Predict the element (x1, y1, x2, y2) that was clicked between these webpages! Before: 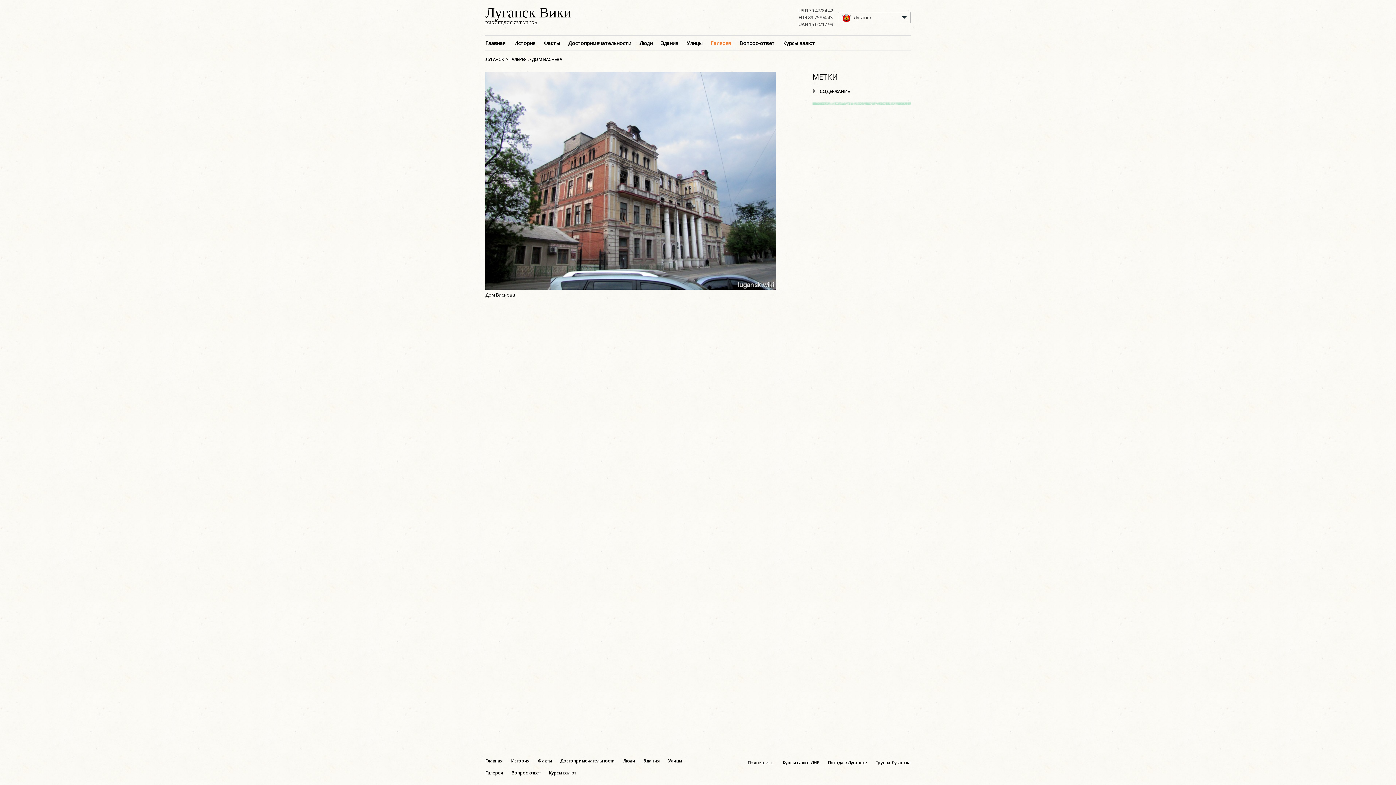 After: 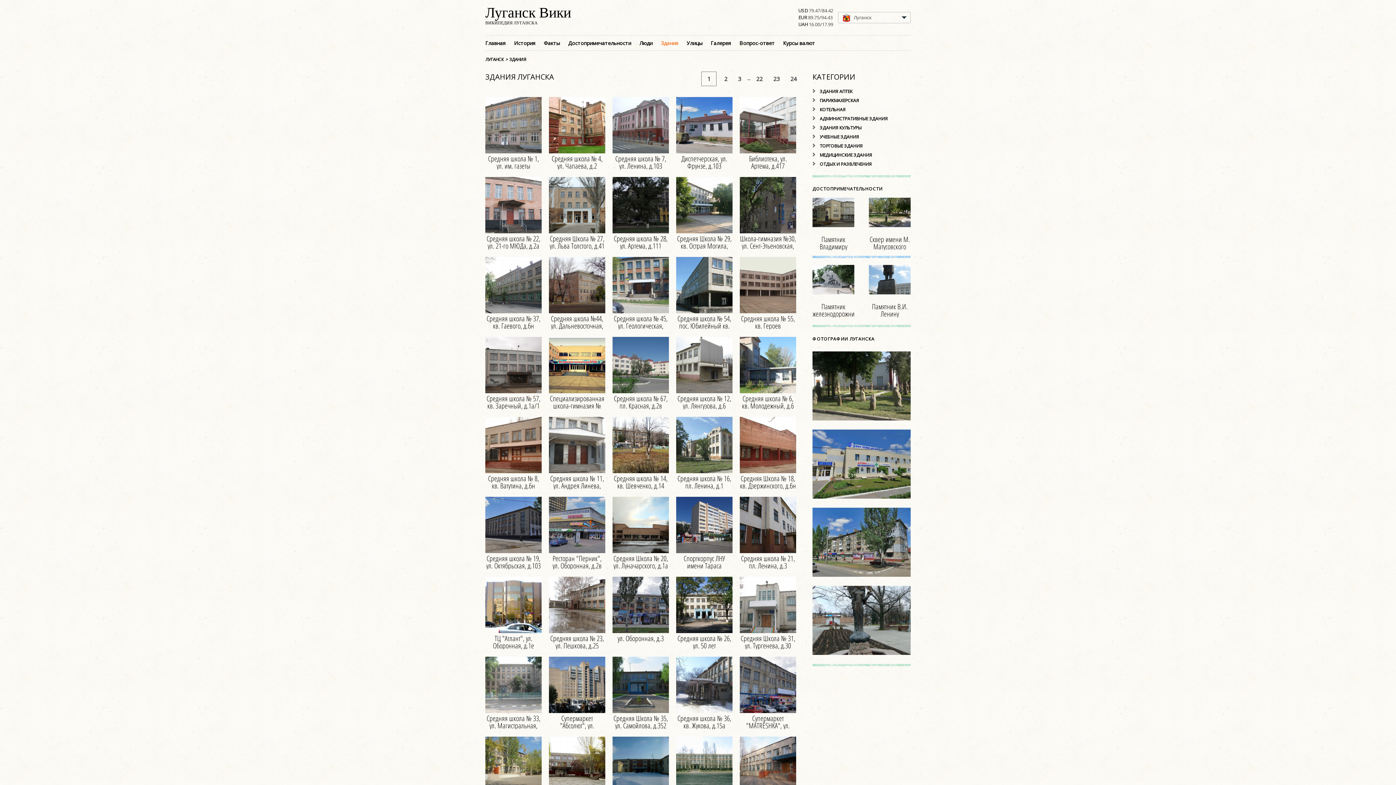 Action: bbox: (643, 758, 660, 764) label: Здания